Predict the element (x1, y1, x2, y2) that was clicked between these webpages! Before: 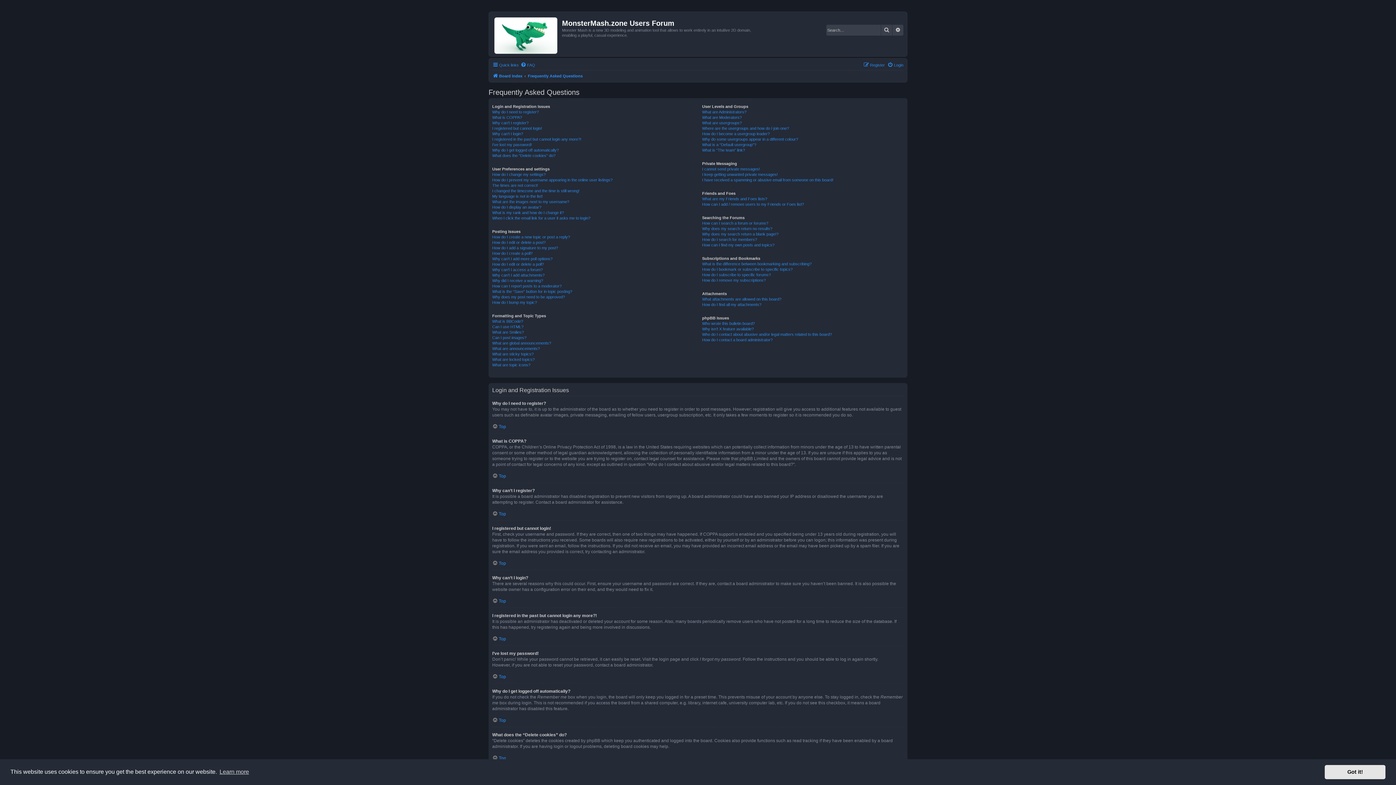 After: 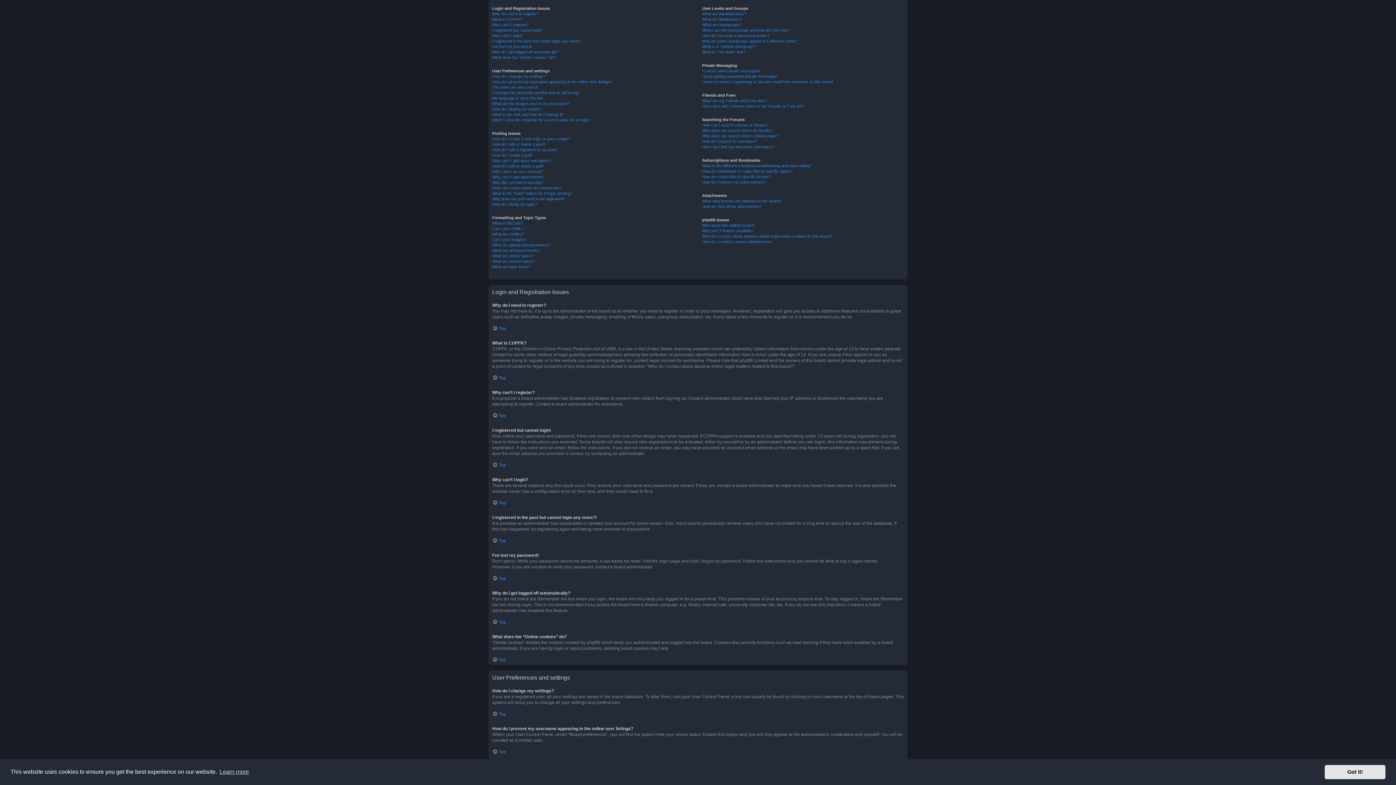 Action: bbox: (492, 598, 506, 604) label: Top